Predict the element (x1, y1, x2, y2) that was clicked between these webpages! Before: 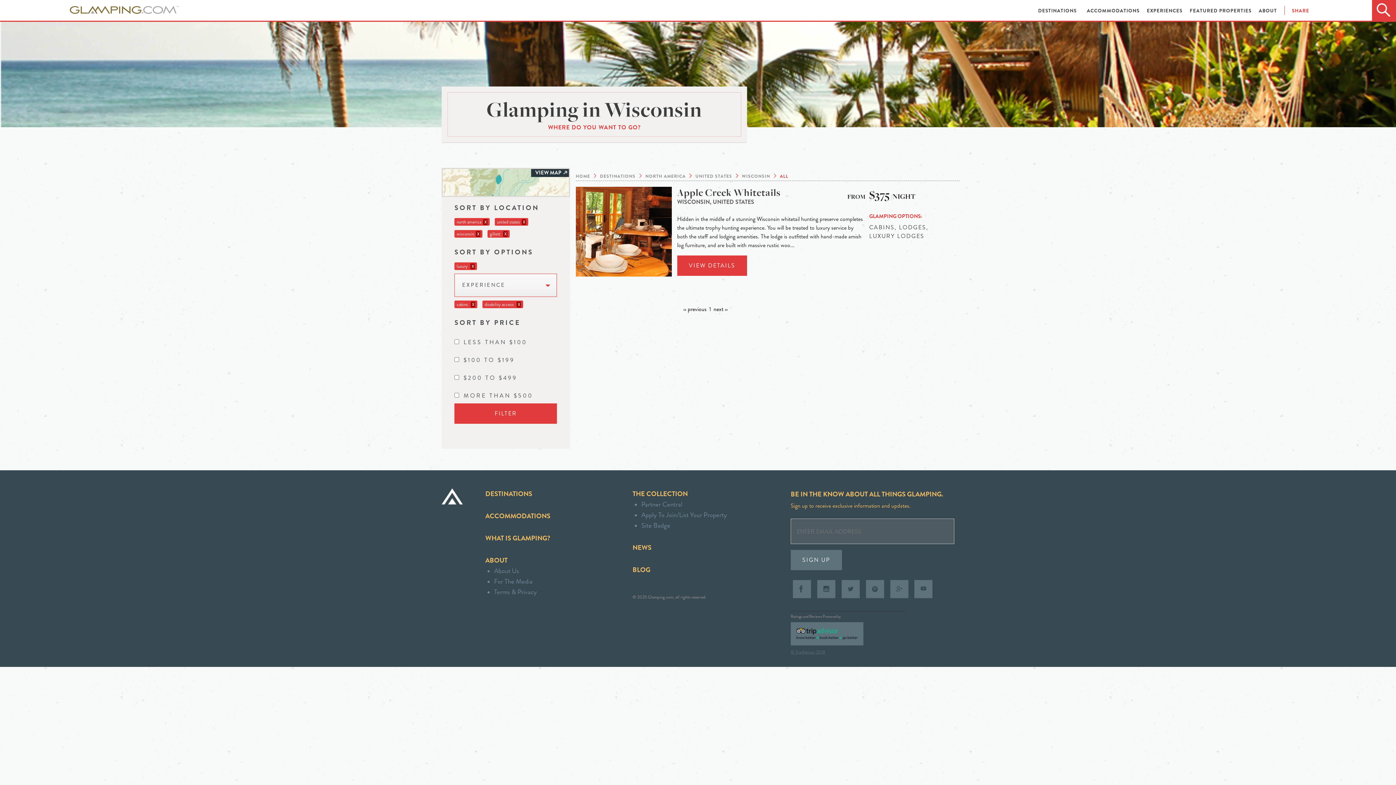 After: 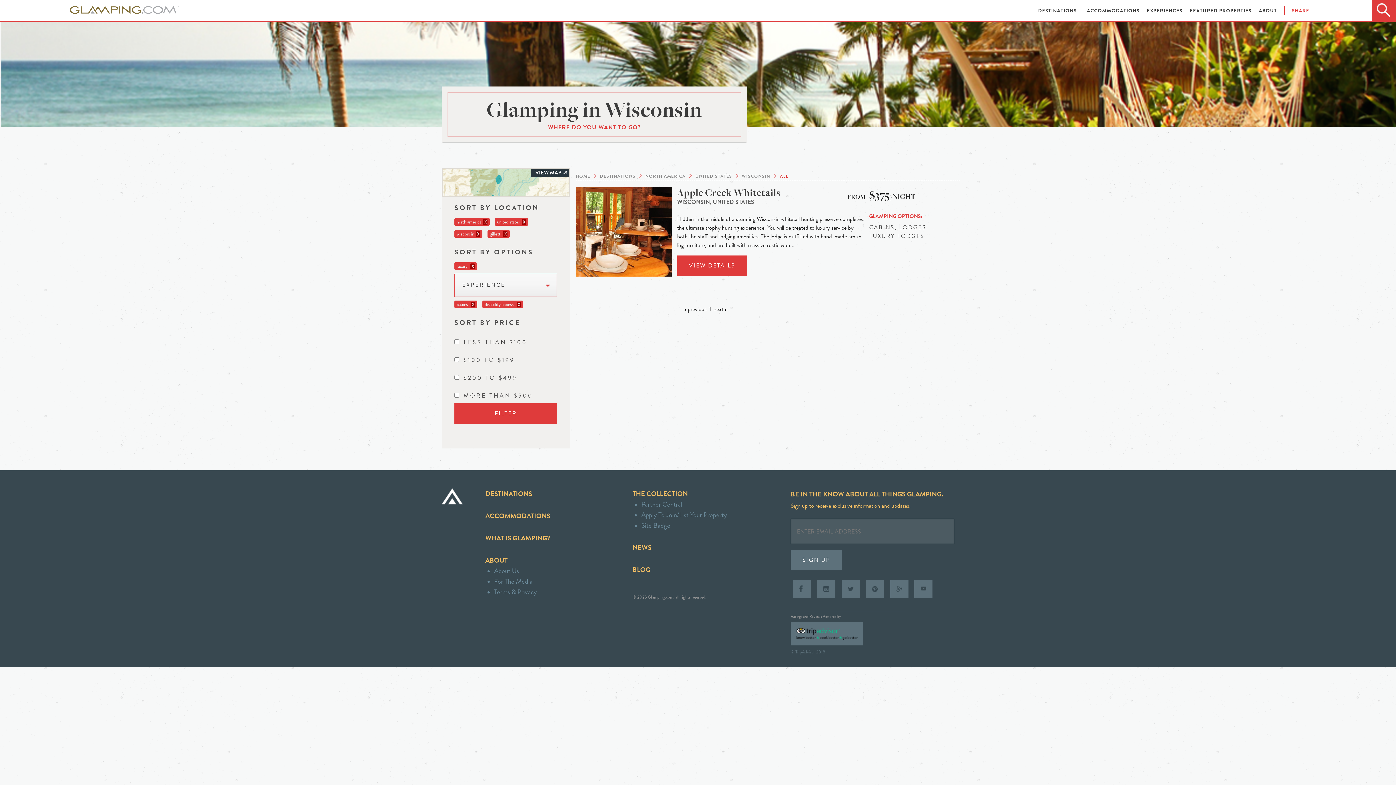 Action: label: Partner Central bbox: (641, 499, 682, 509)